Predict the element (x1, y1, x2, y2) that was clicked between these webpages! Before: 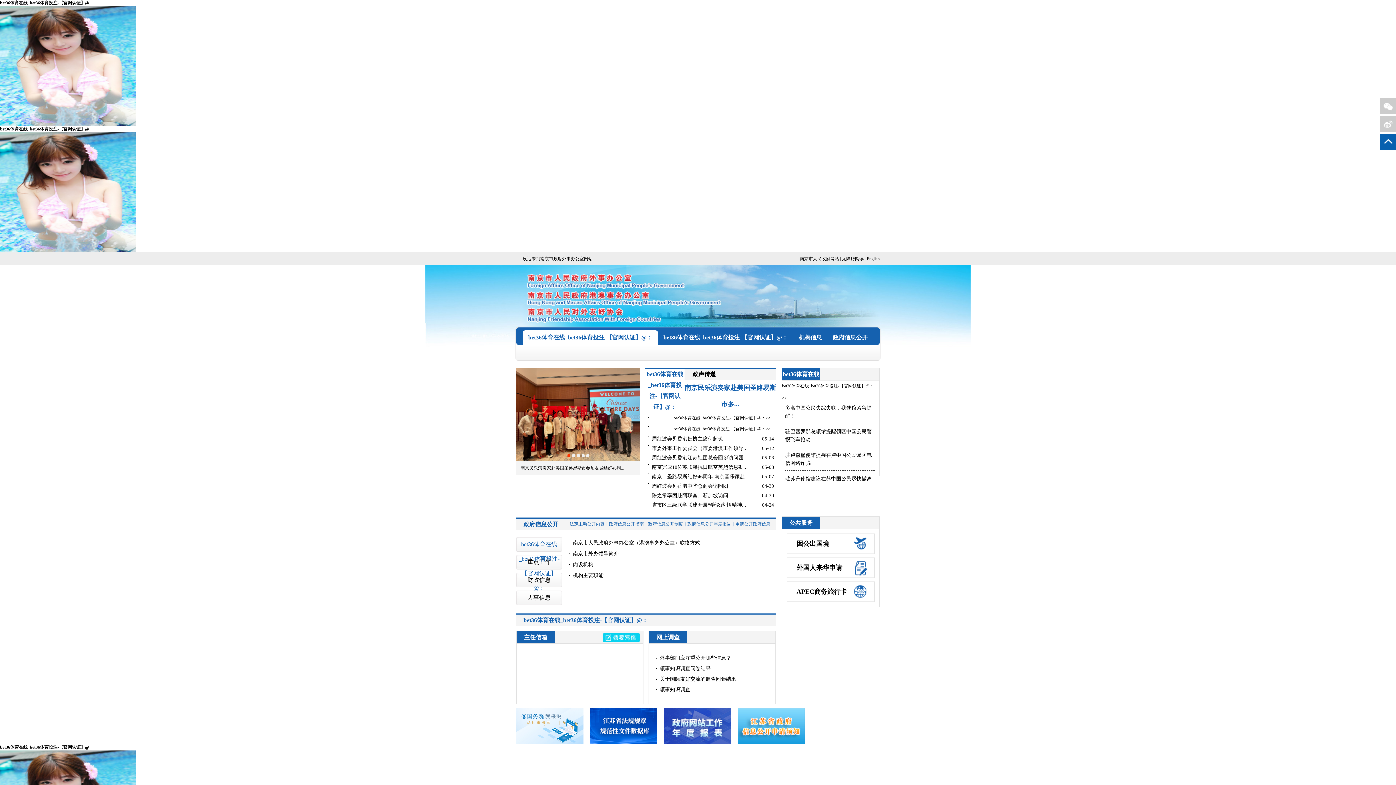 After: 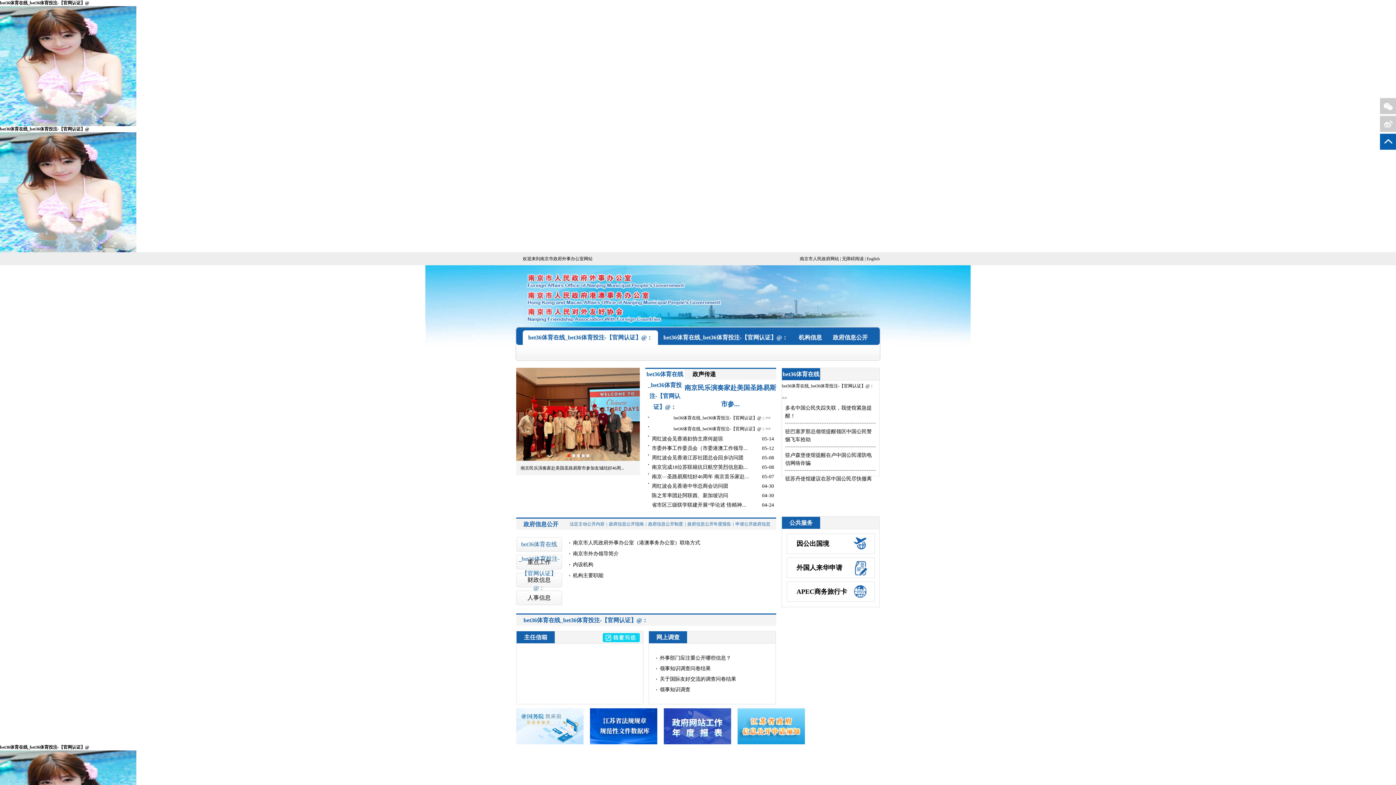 Action: label: bet36体育在线_bet36体育投注-【官网认证】@ bbox: (0, 126, 89, 131)